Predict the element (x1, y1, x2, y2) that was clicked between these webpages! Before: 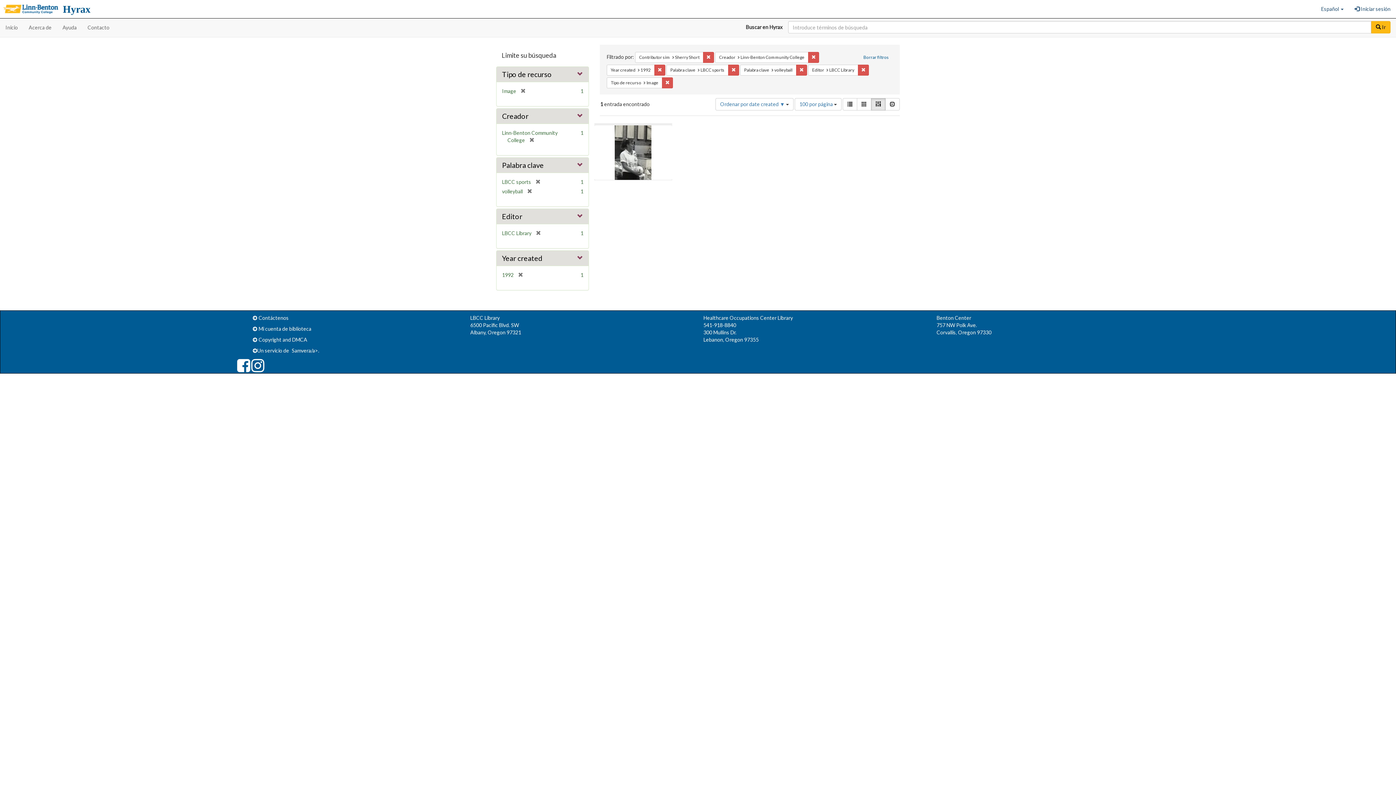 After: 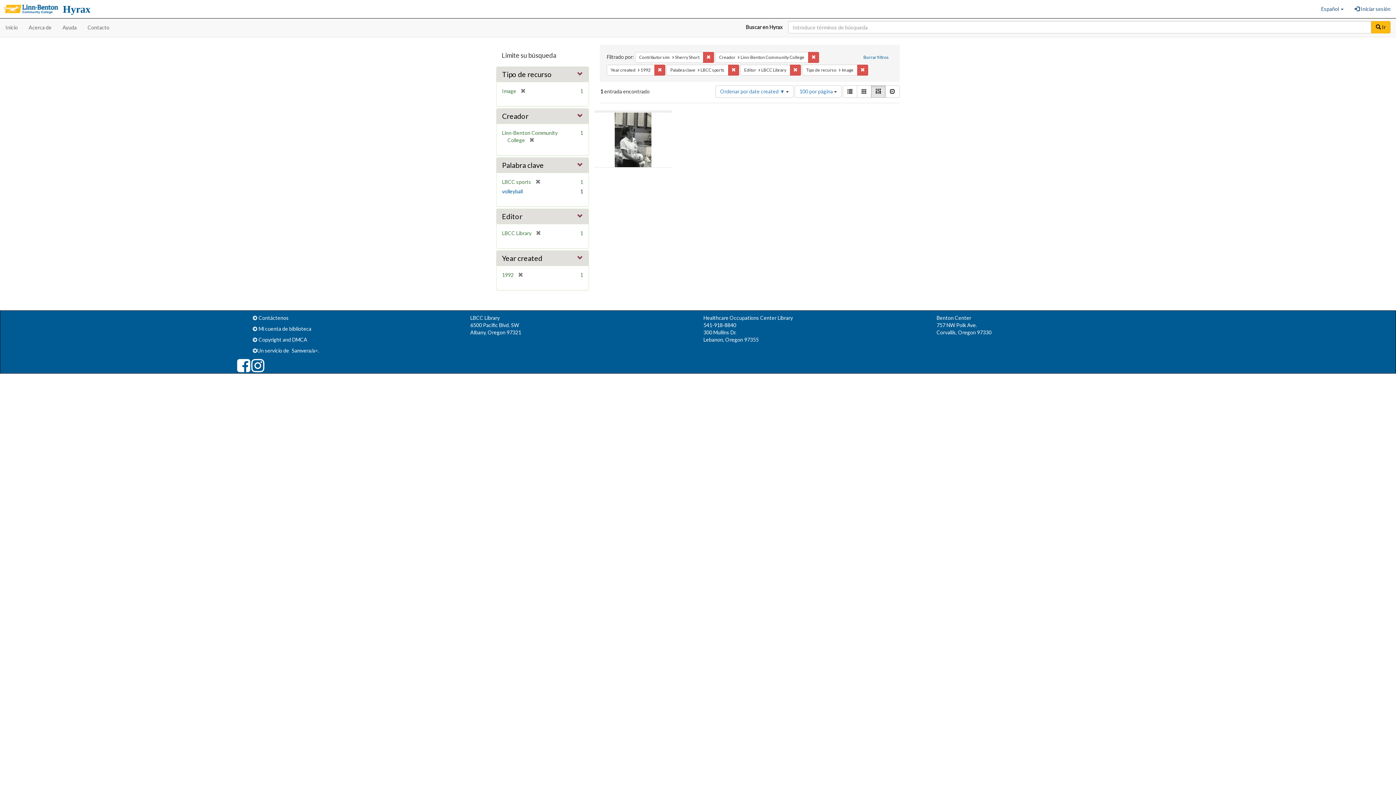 Action: label: Eliminar la restricciónPalabra clave: volleyball bbox: (796, 64, 807, 75)